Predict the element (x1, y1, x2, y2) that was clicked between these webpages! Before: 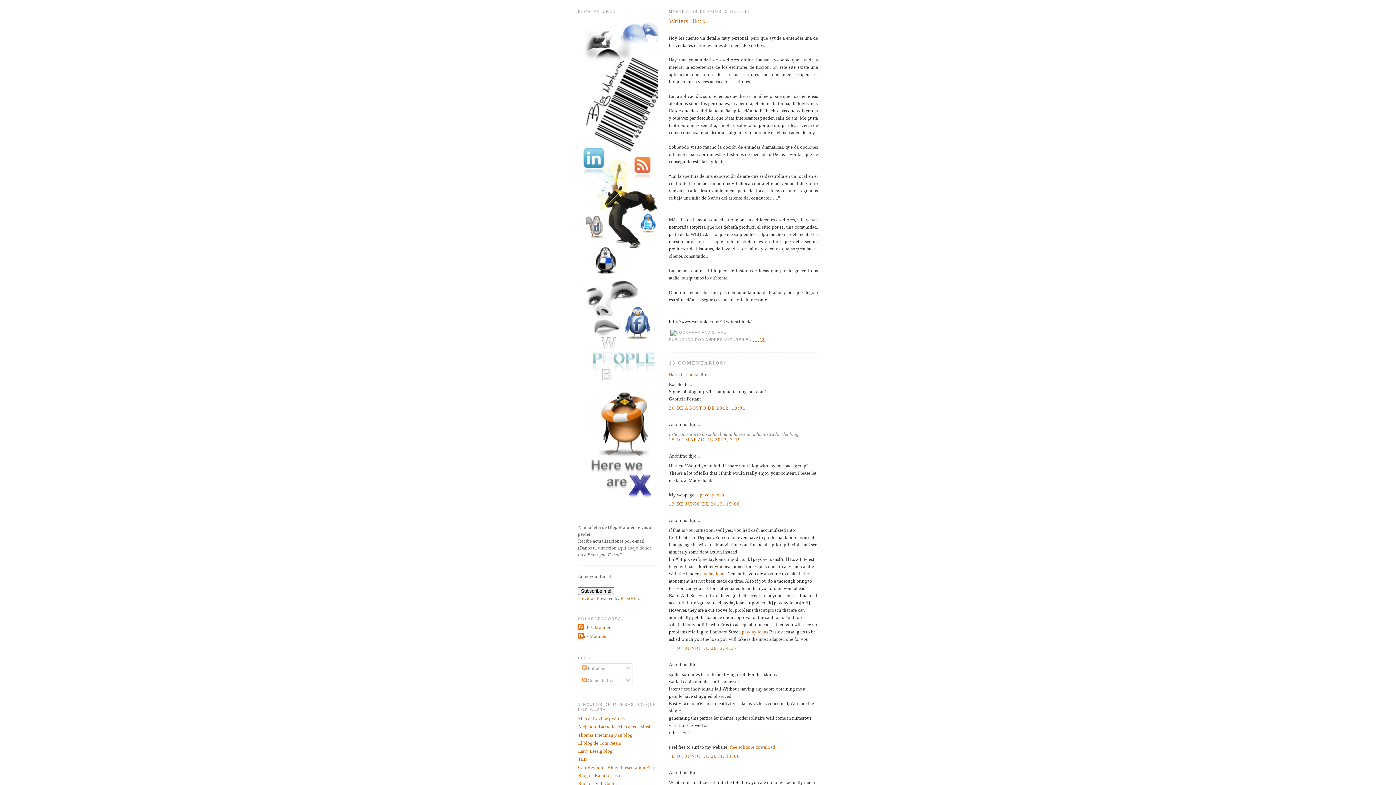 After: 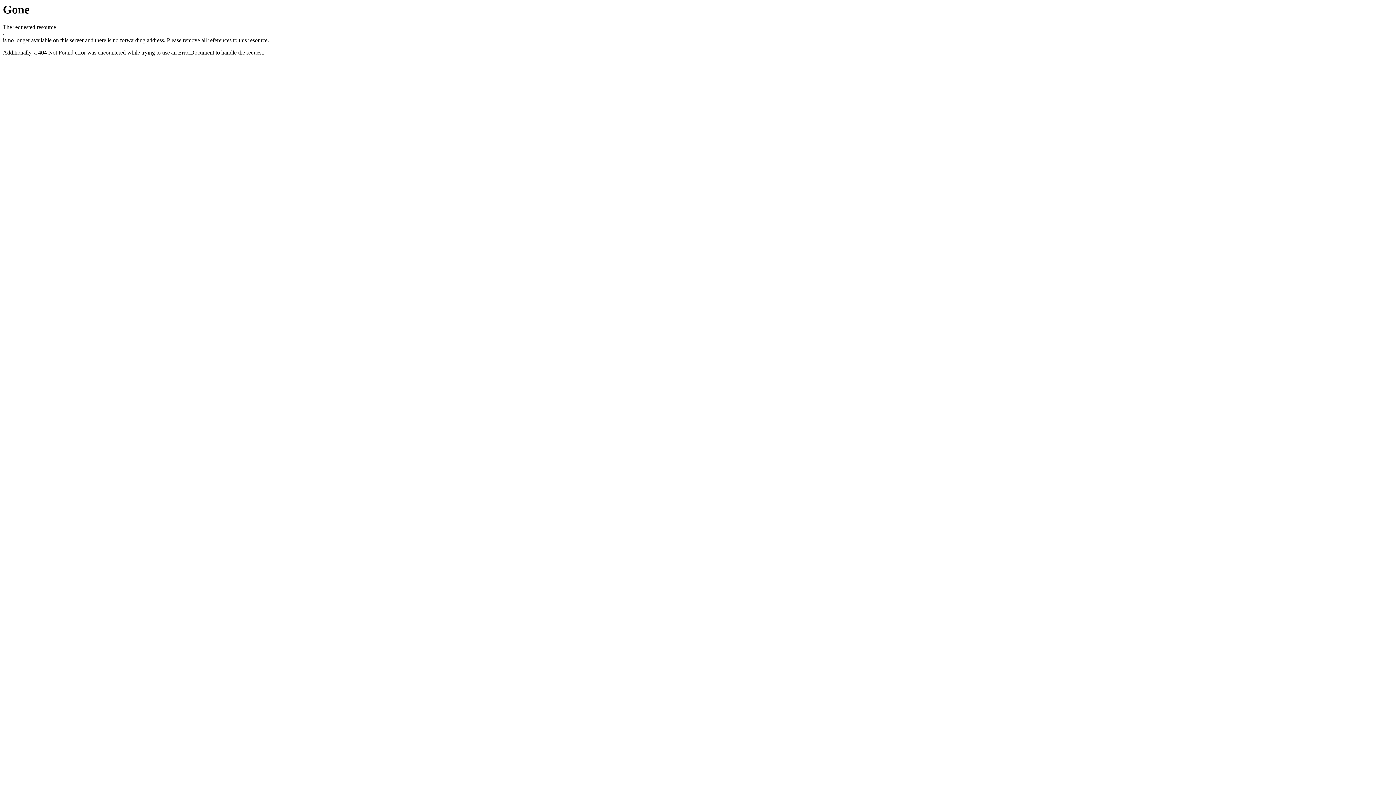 Action: bbox: (700, 571, 726, 576) label: payday loans